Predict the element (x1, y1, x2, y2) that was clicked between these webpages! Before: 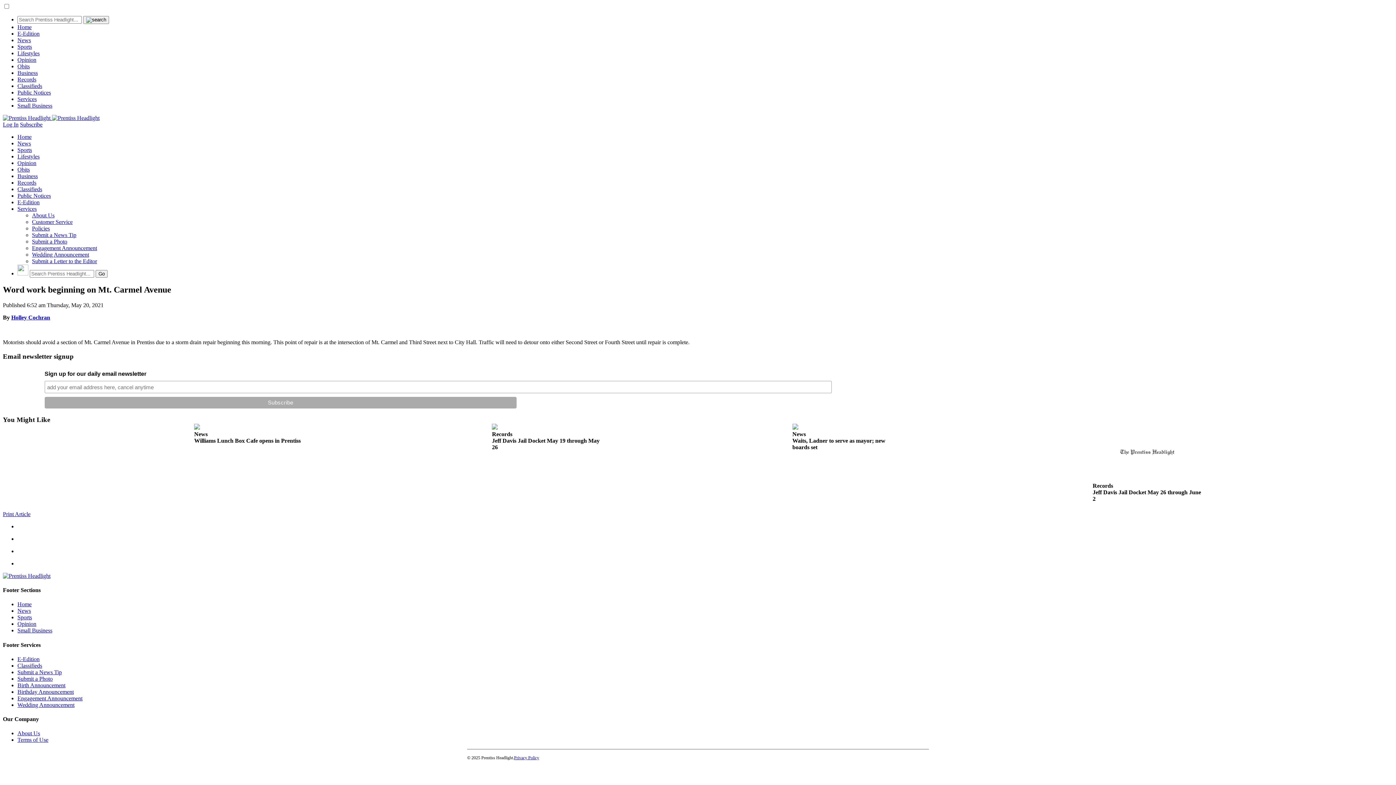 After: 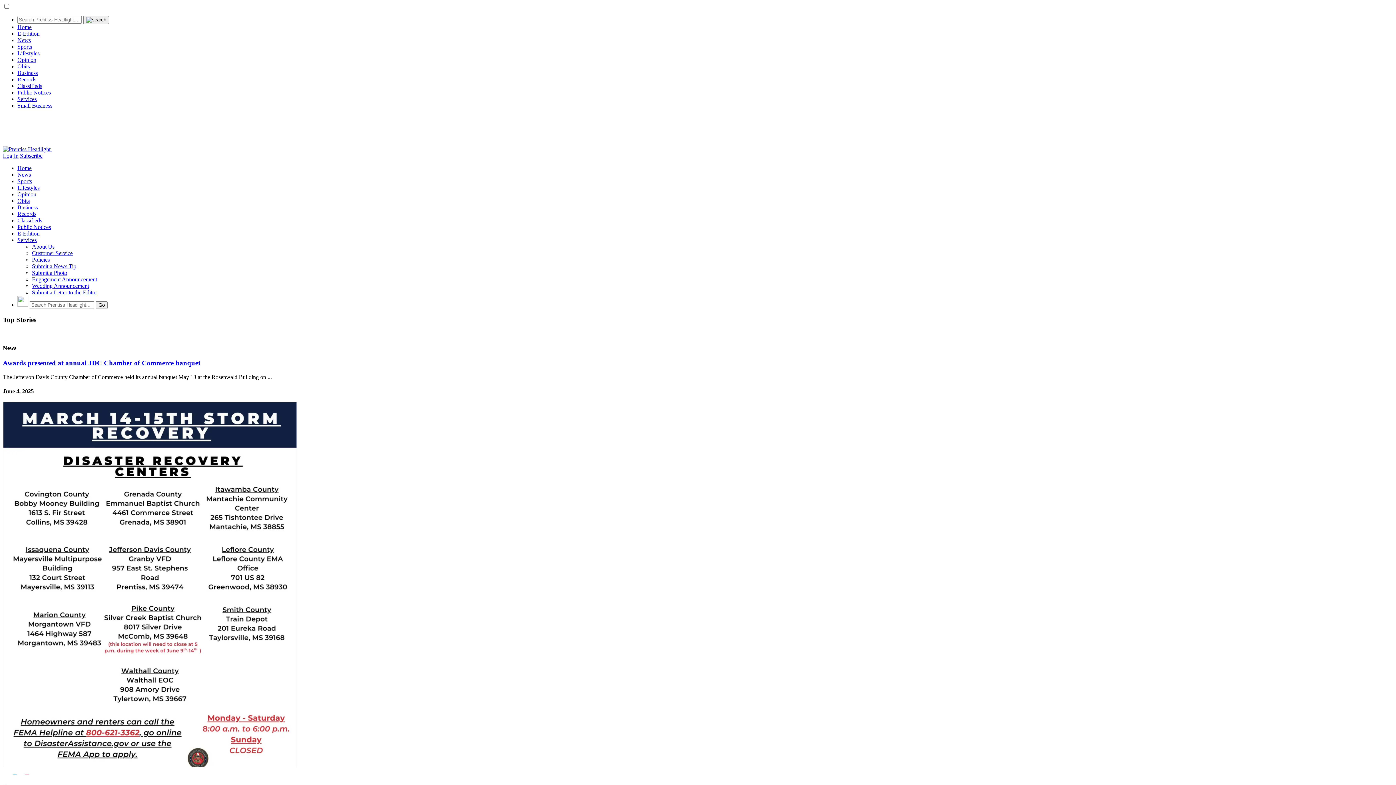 Action: bbox: (2, 114, 52, 121) label:  